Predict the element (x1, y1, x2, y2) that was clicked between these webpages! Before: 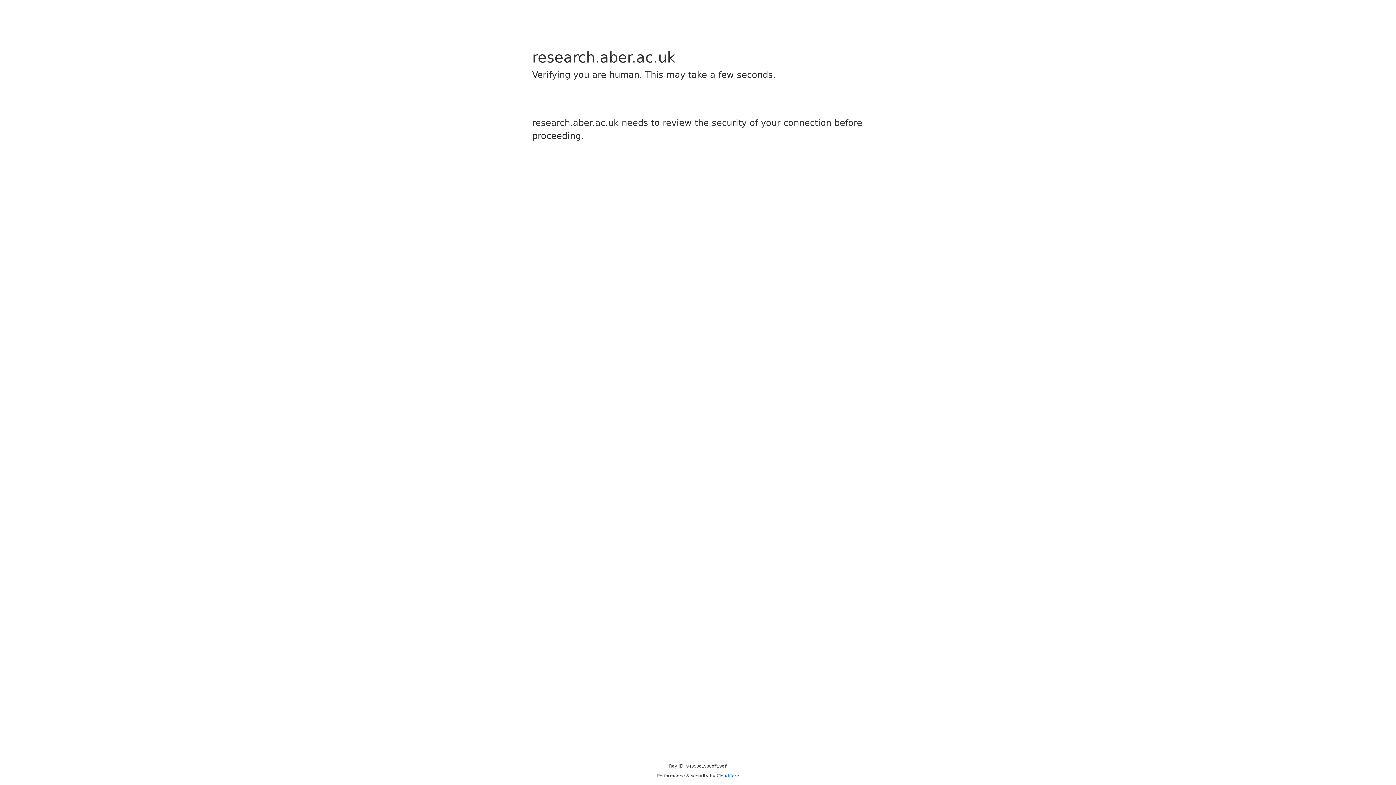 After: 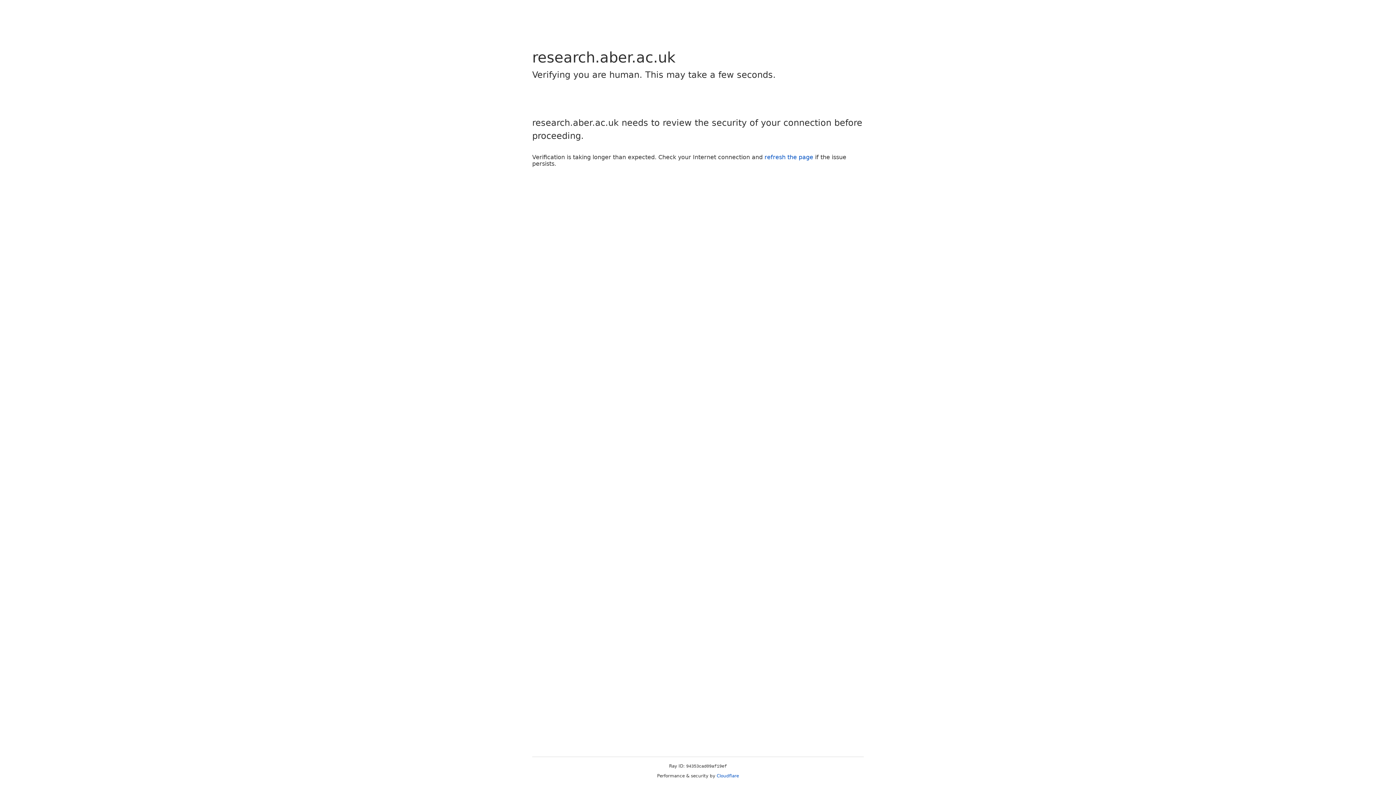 Action: bbox: (716, 773, 739, 778) label: Cloudflare